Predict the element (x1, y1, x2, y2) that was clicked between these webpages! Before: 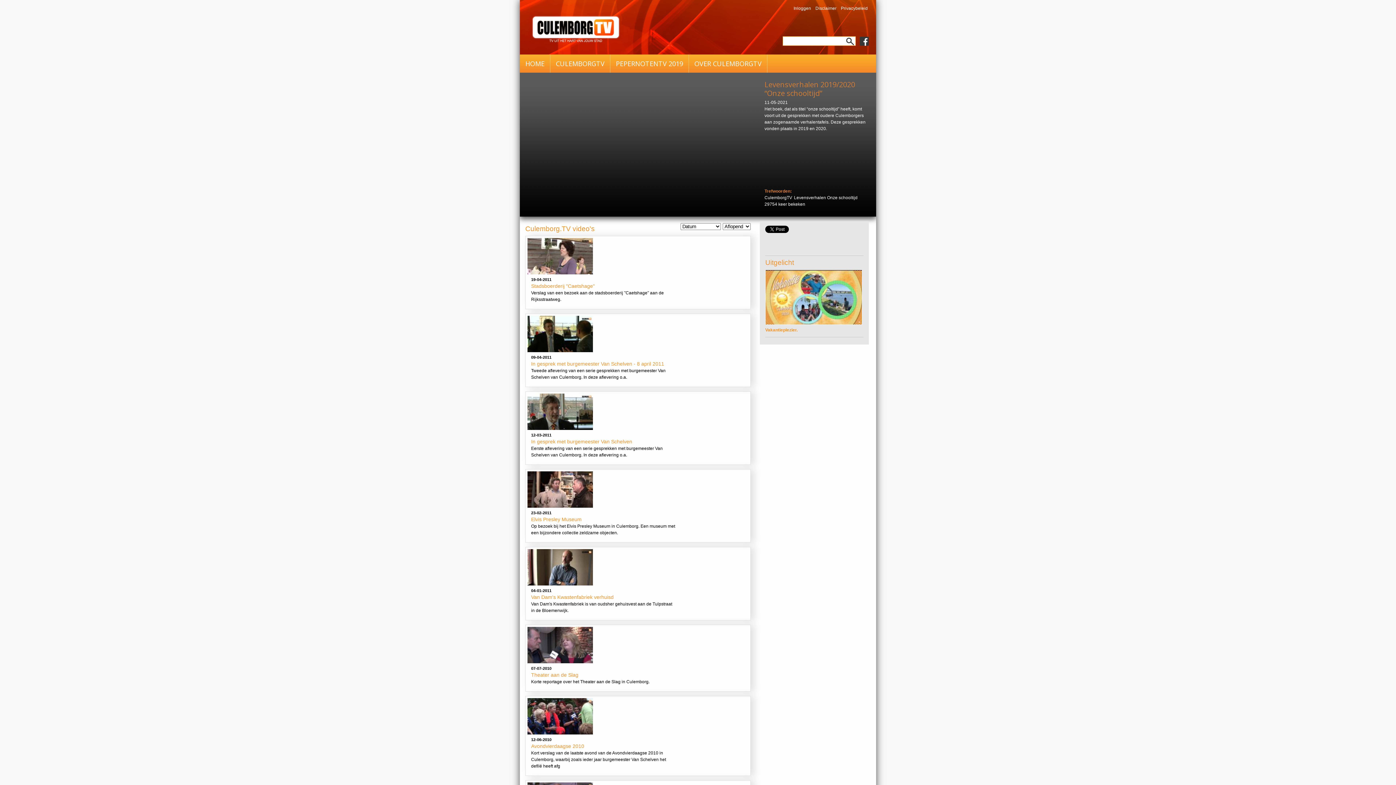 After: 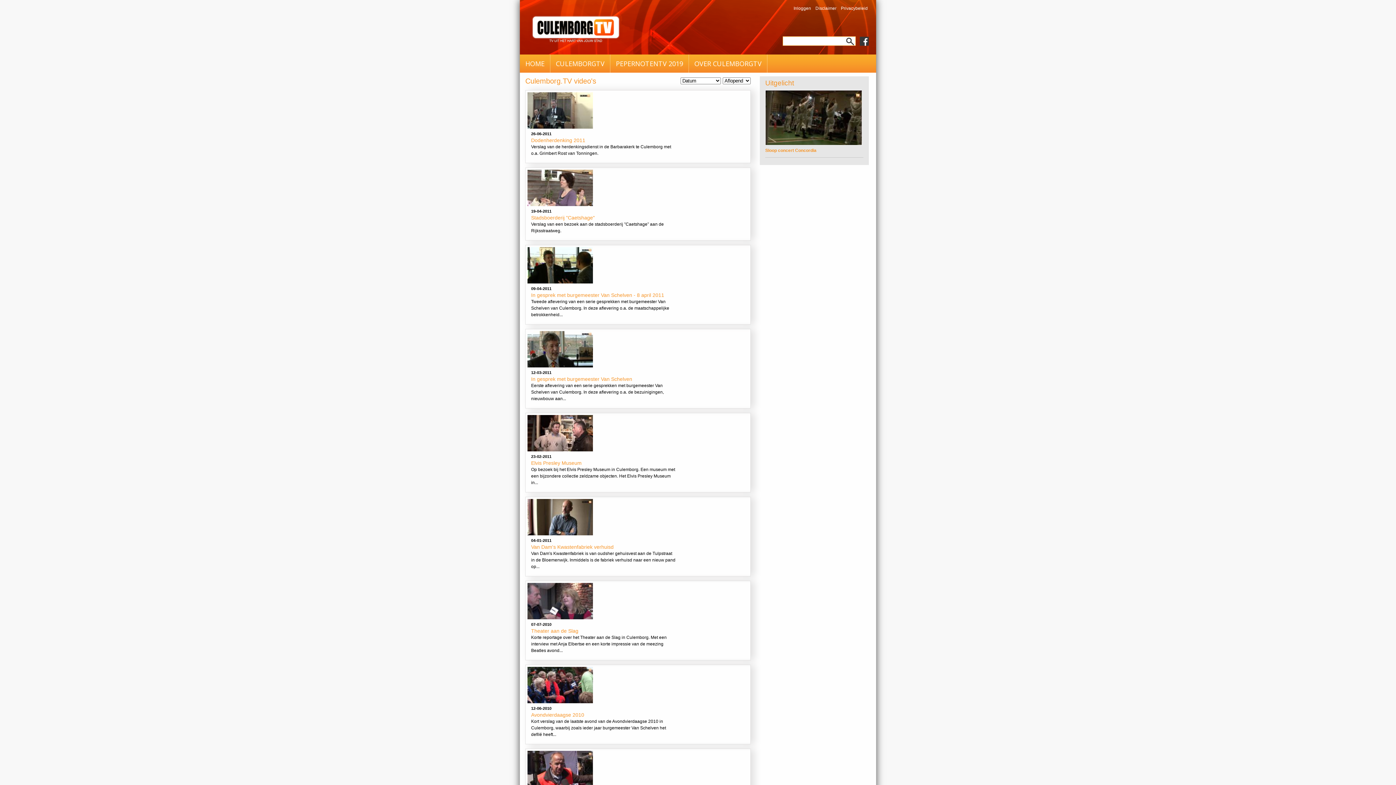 Action: bbox: (531, 516, 581, 522) label: Elvis Presley Museum